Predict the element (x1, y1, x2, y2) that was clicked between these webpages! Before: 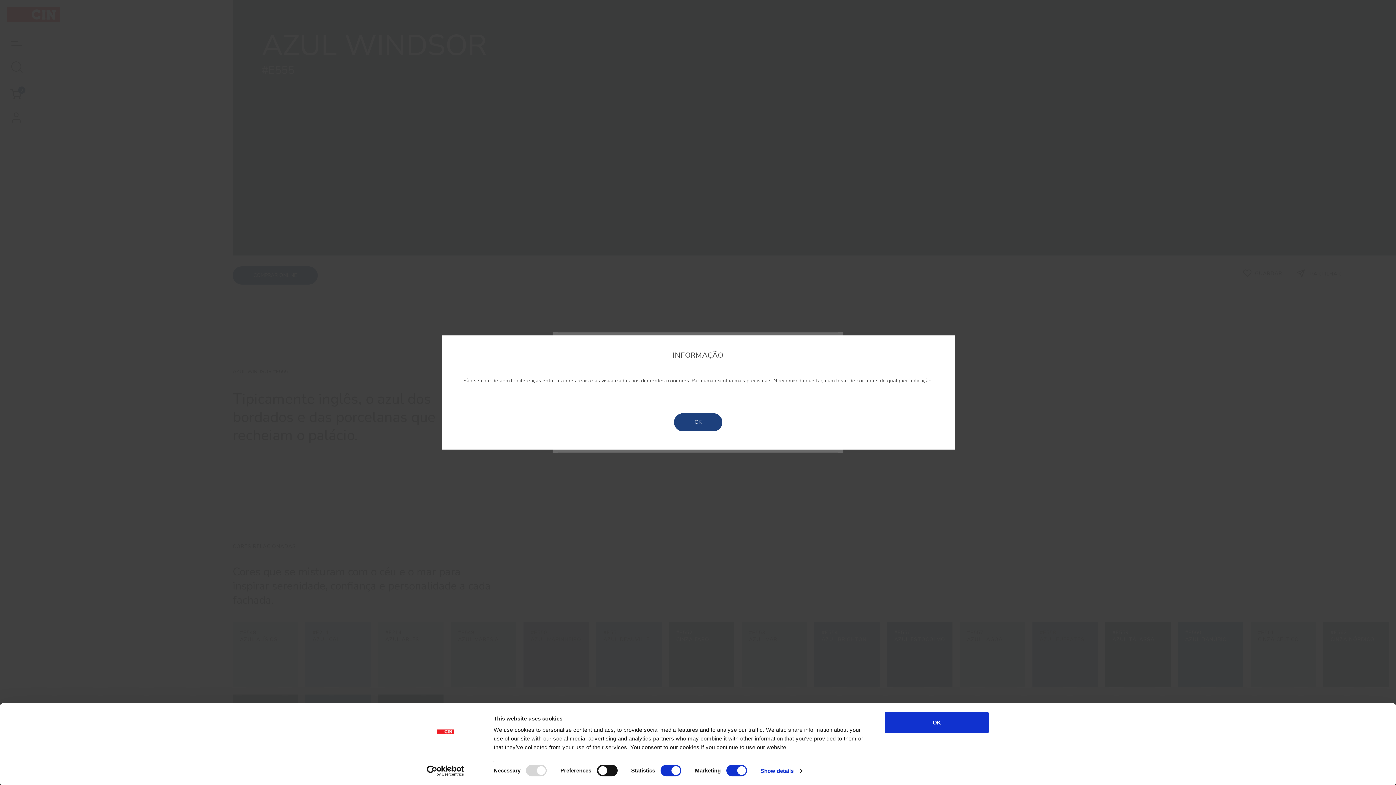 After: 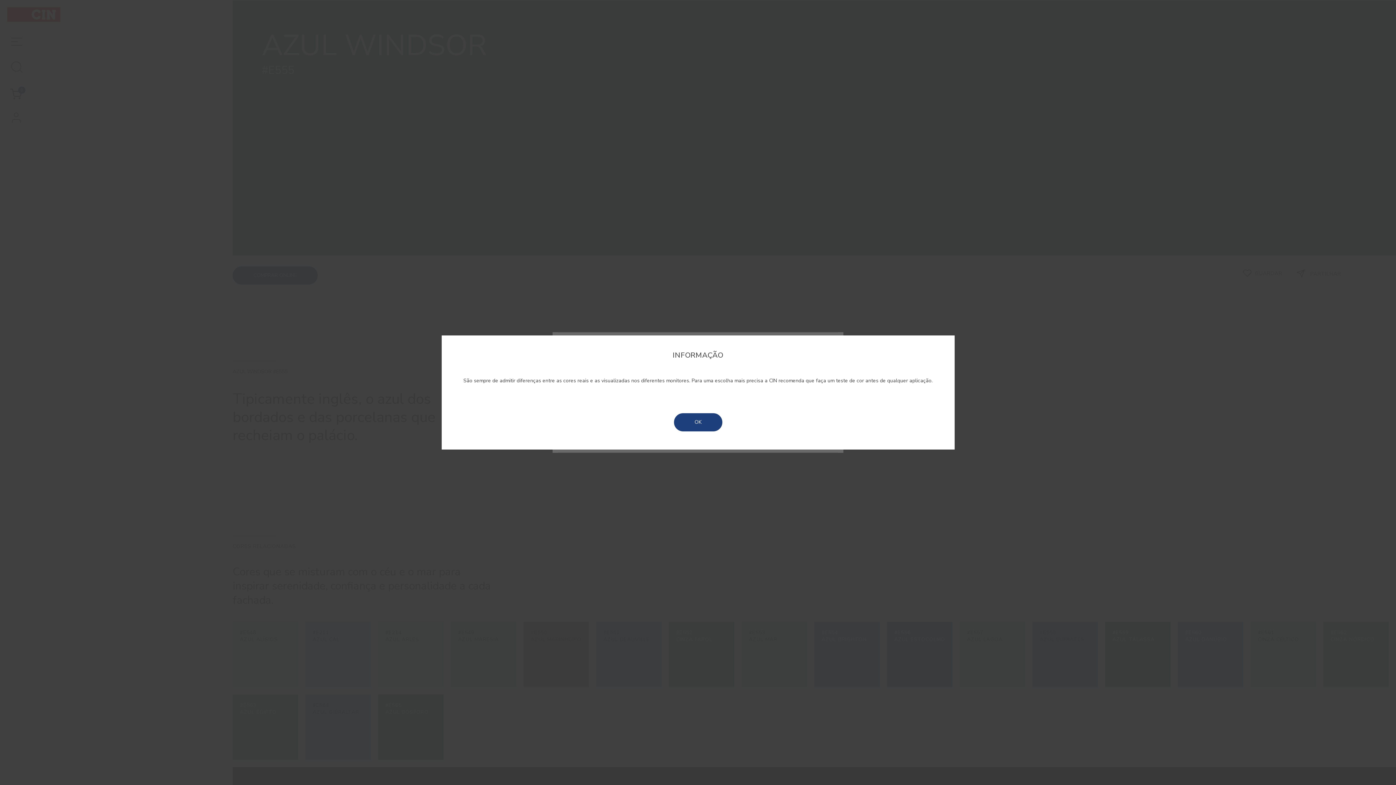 Action: bbox: (885, 712, 989, 733) label: OK